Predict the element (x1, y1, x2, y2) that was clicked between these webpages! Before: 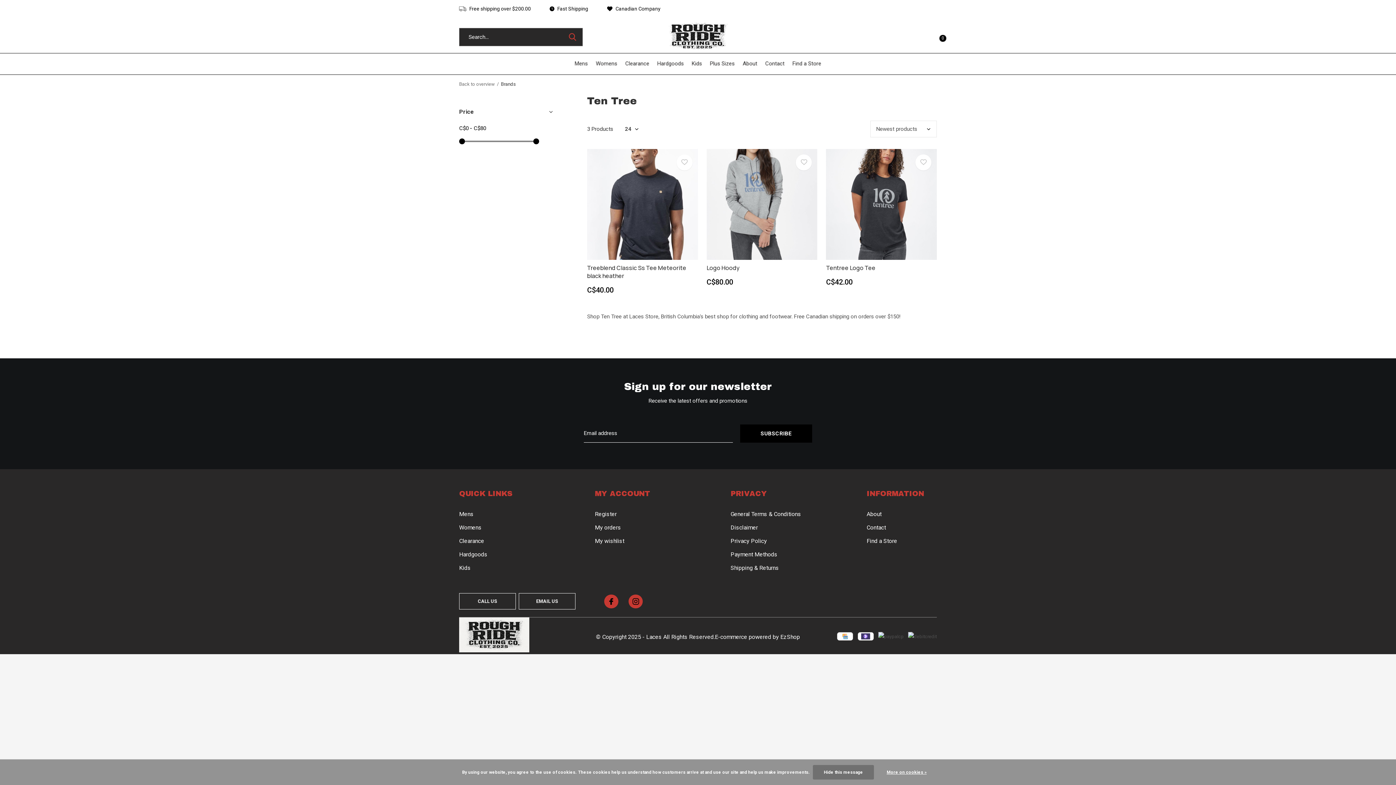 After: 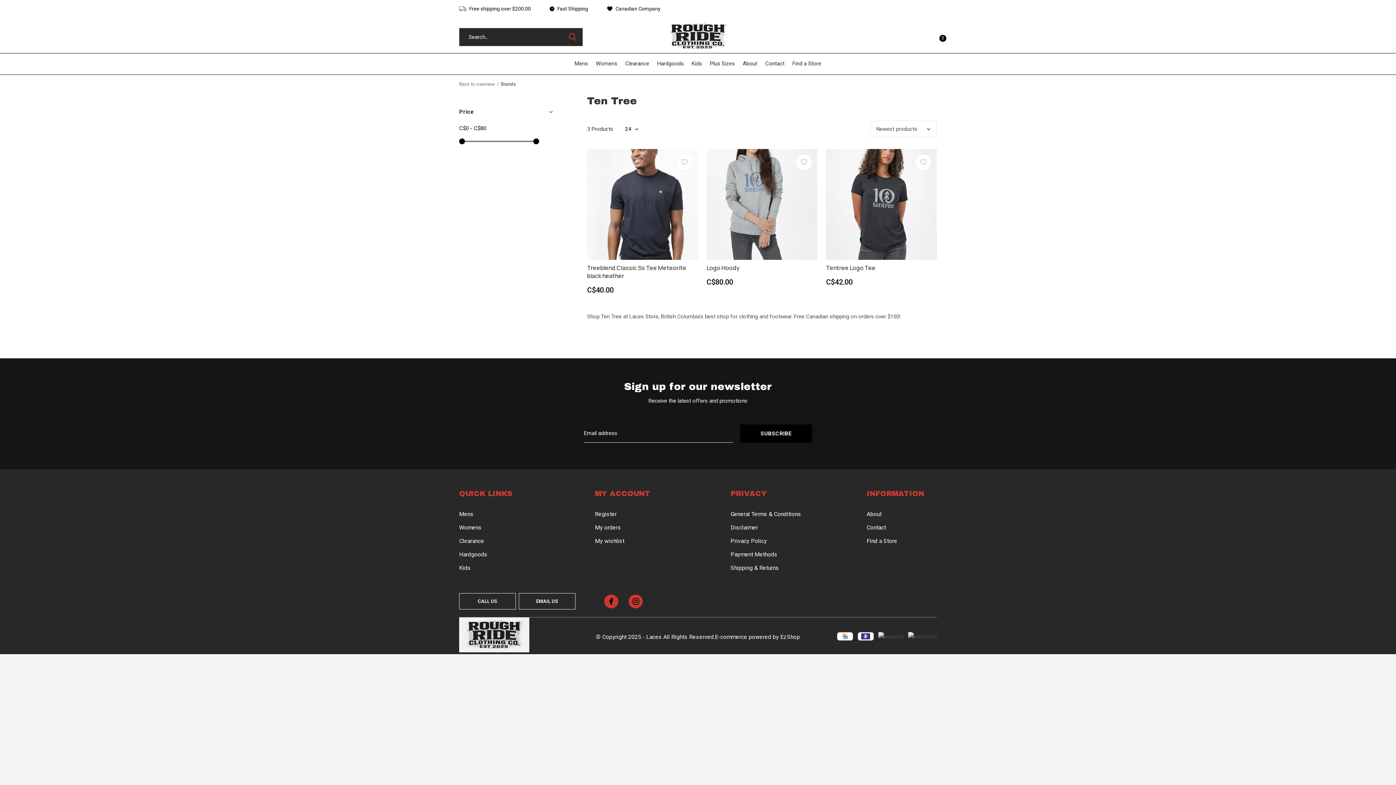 Action: bbox: (459, 138, 465, 144)